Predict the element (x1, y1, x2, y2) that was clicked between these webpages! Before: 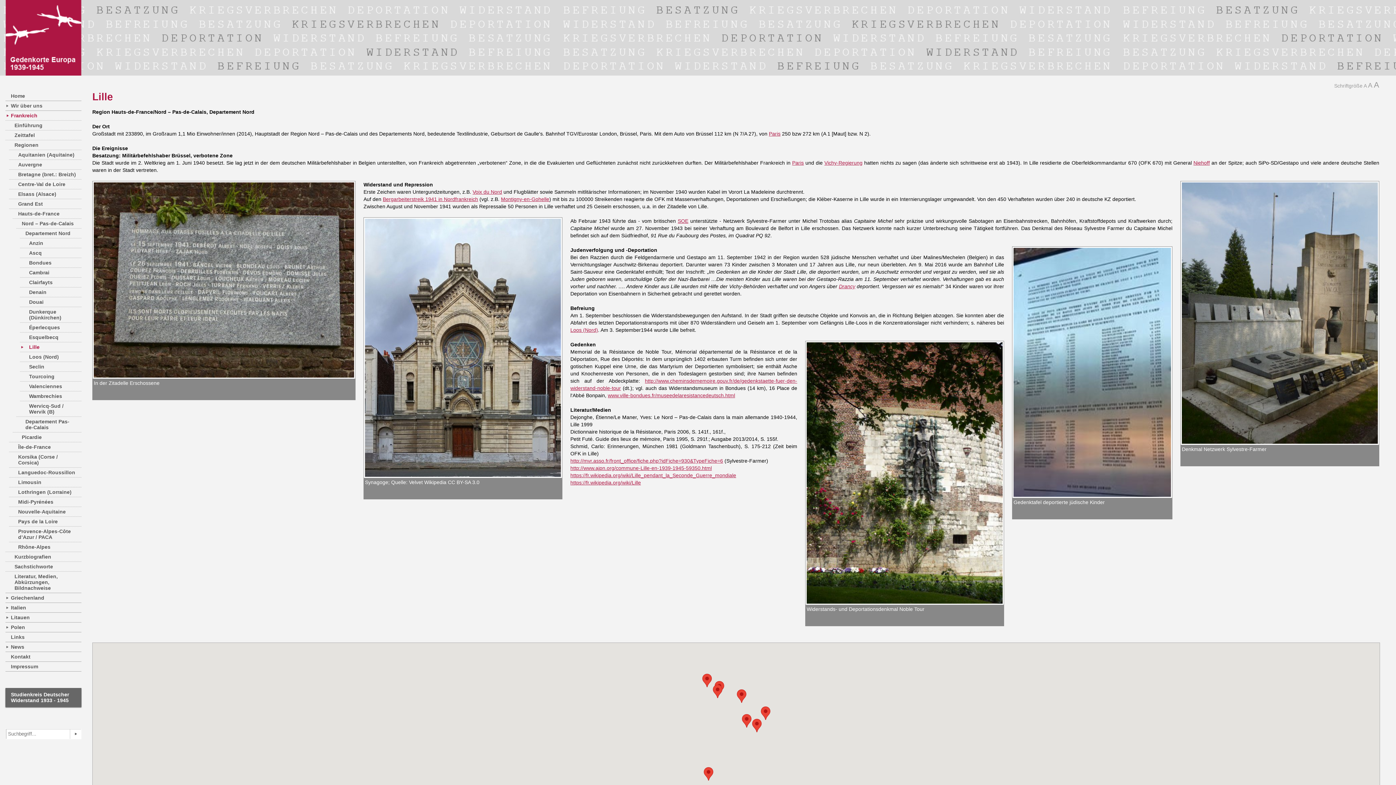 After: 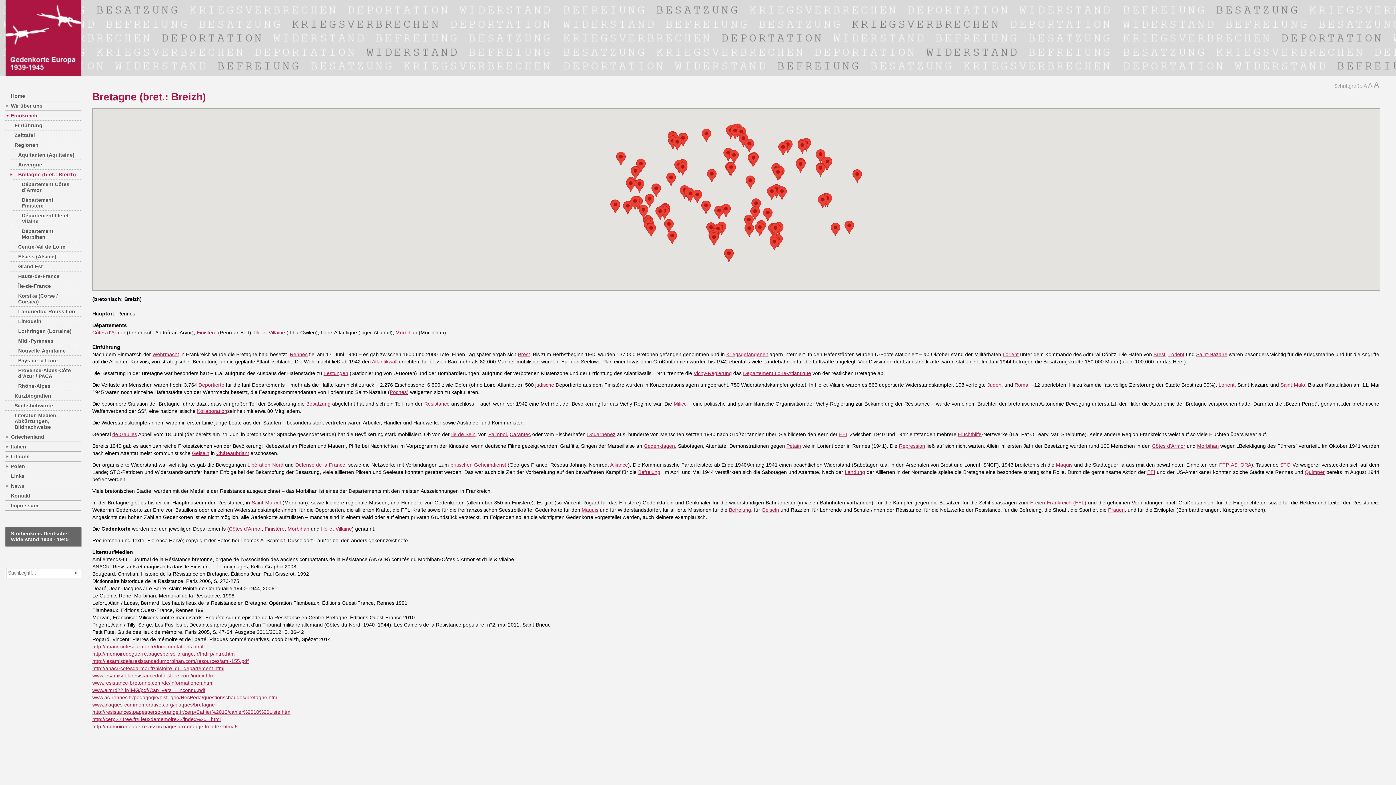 Action: label: Bretagne (bret.: Breizh) bbox: (12, 169, 81, 179)